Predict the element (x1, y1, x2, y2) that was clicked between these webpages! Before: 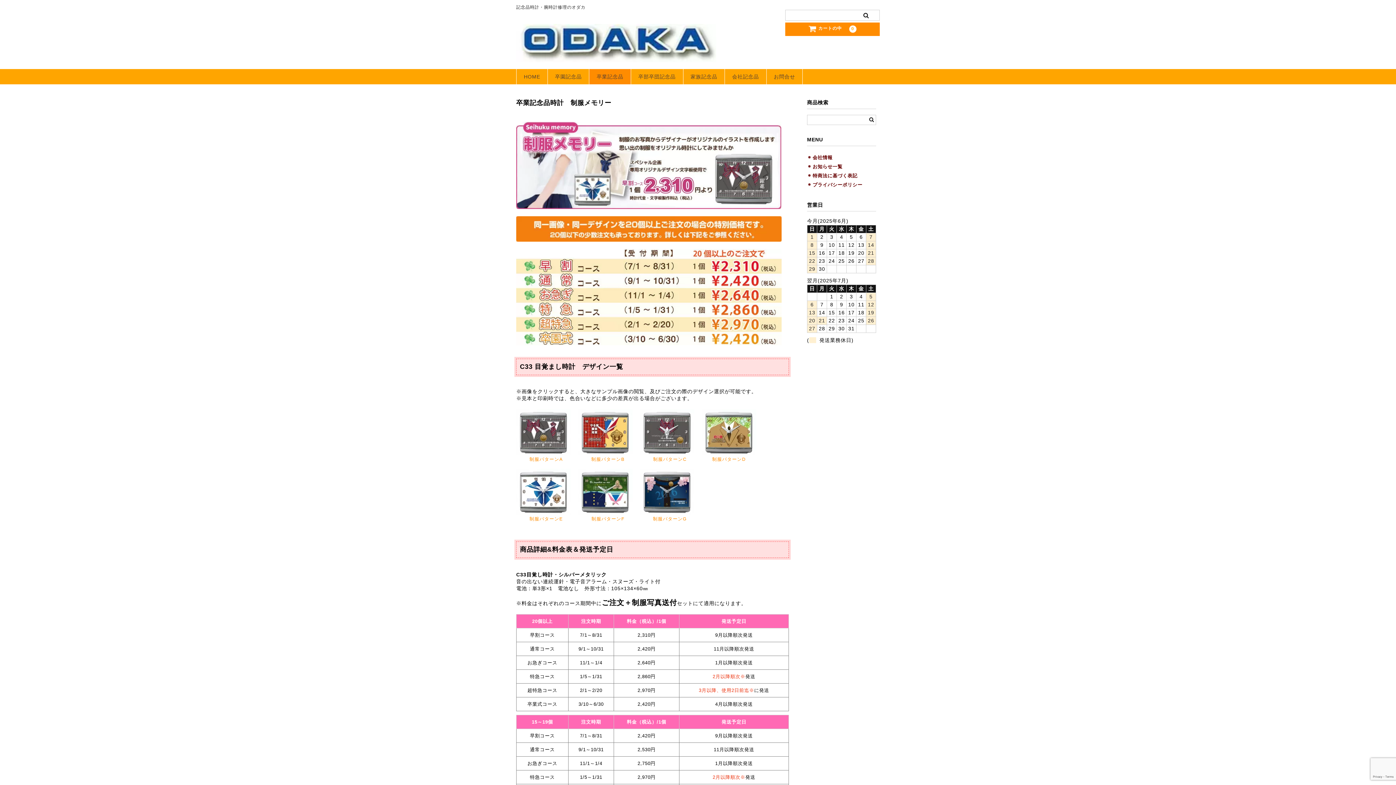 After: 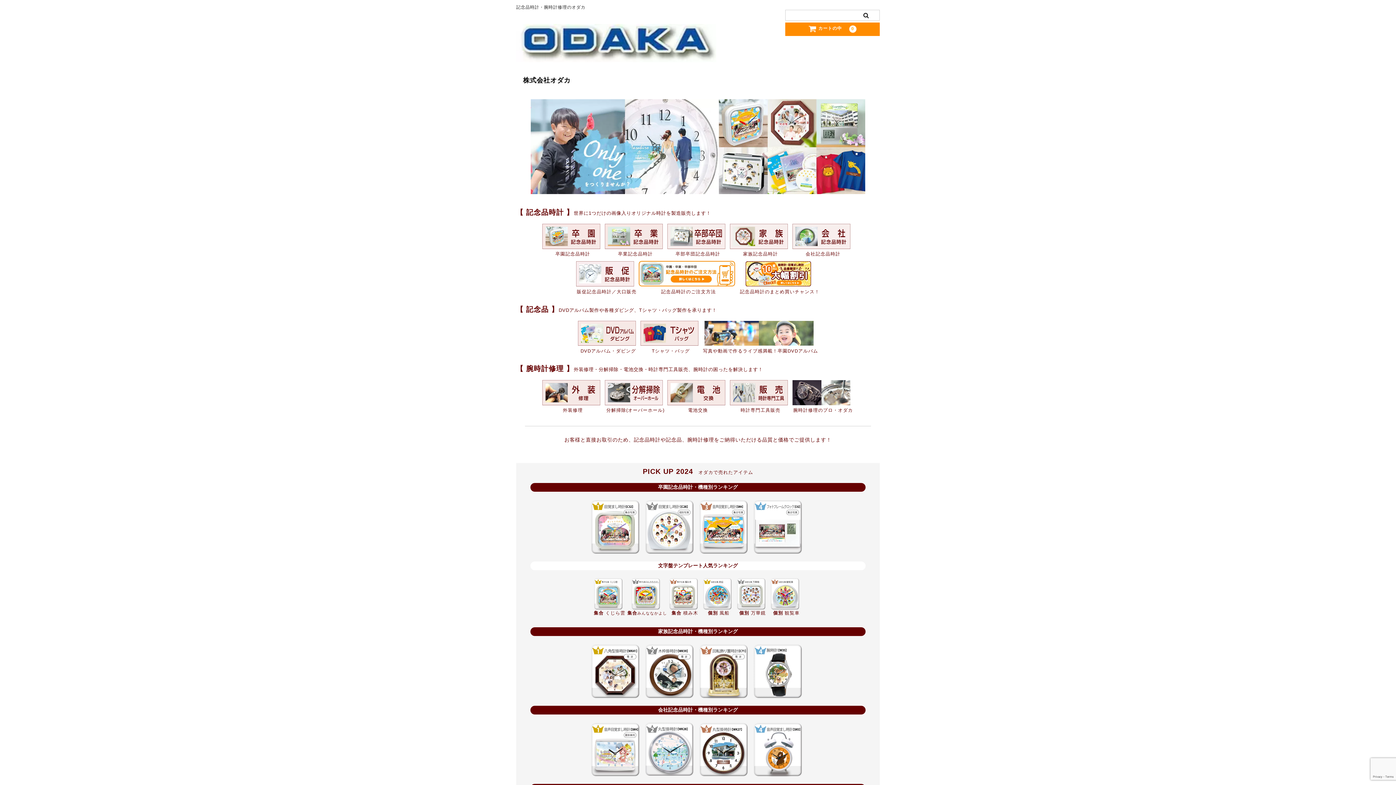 Action: bbox: (516, 69, 547, 84) label: HOME